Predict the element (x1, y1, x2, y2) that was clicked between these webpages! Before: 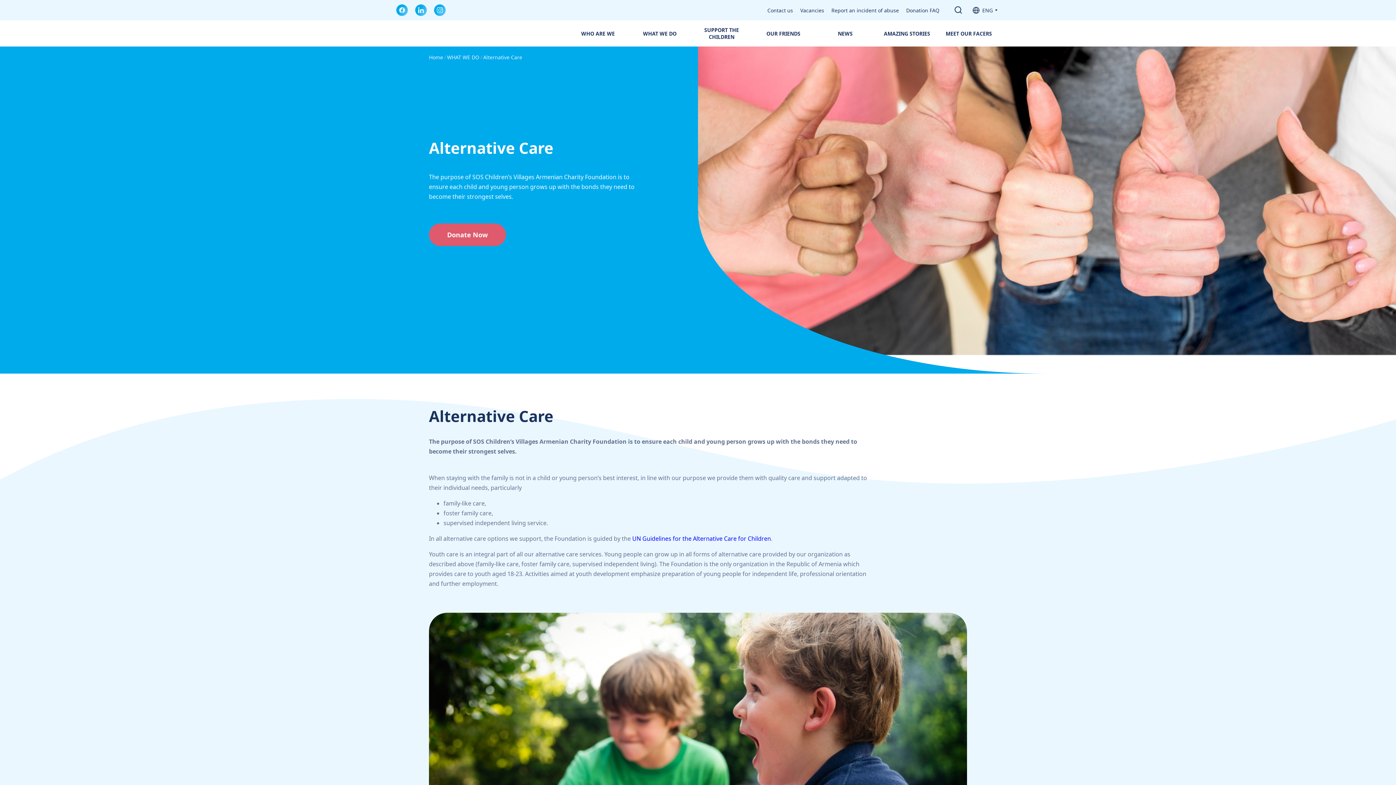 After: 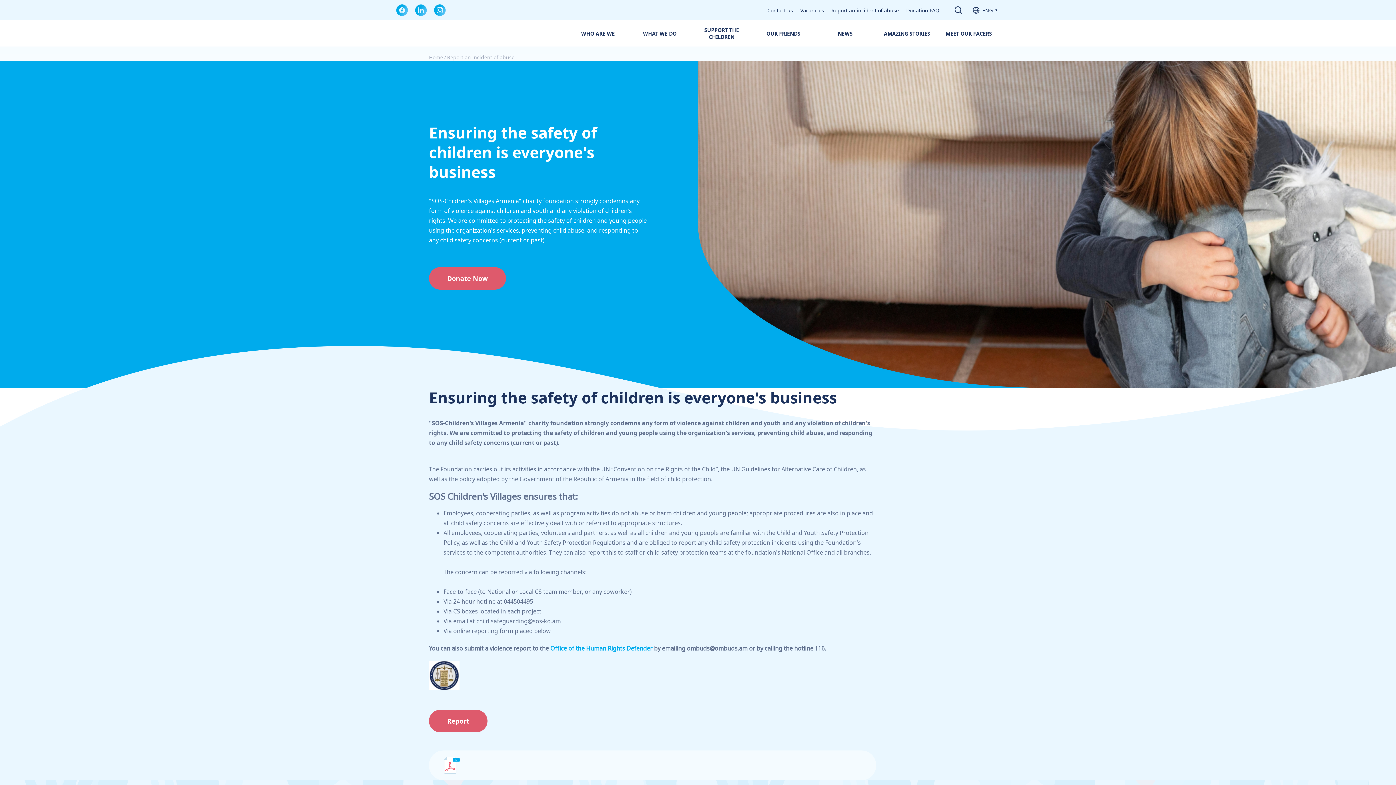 Action: bbox: (831, 6, 899, 13) label: Report an incident of abuse